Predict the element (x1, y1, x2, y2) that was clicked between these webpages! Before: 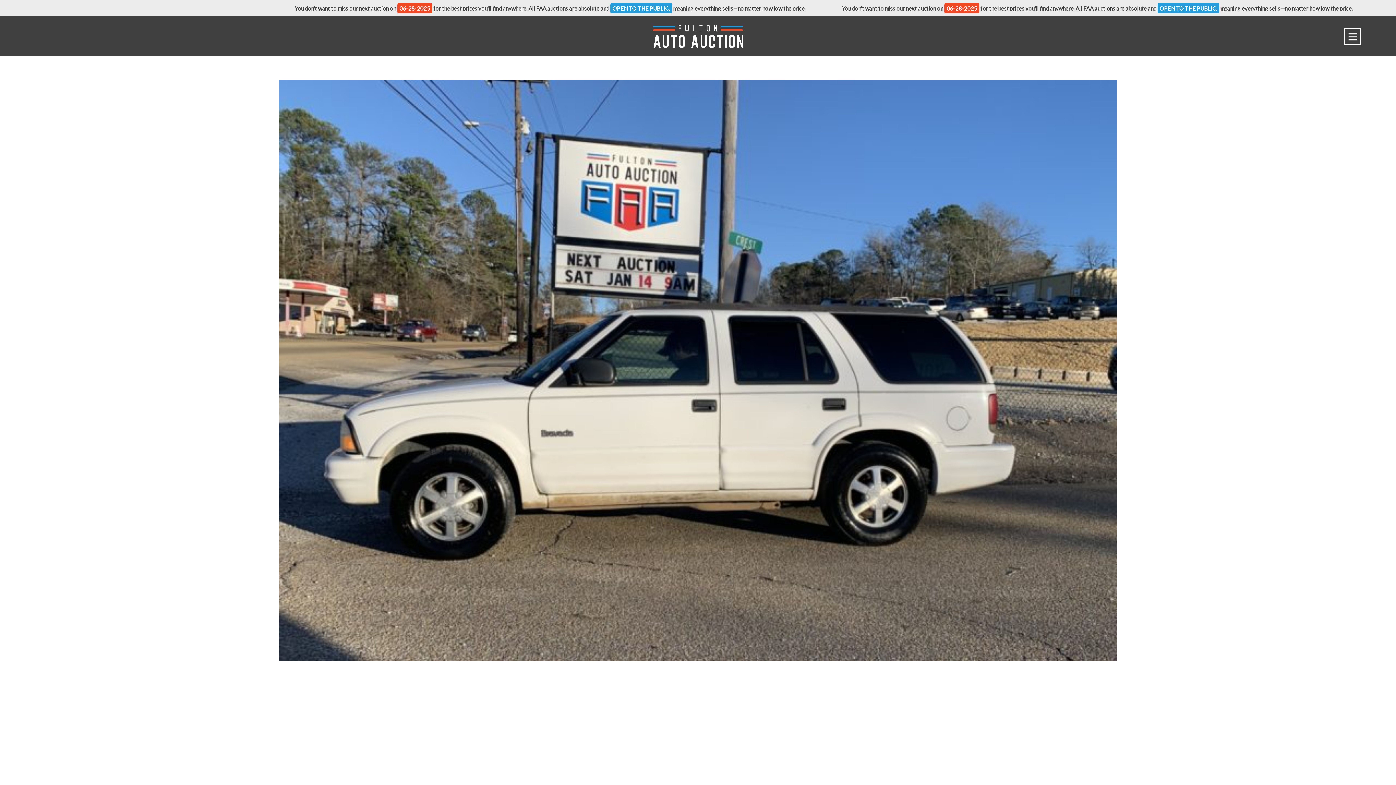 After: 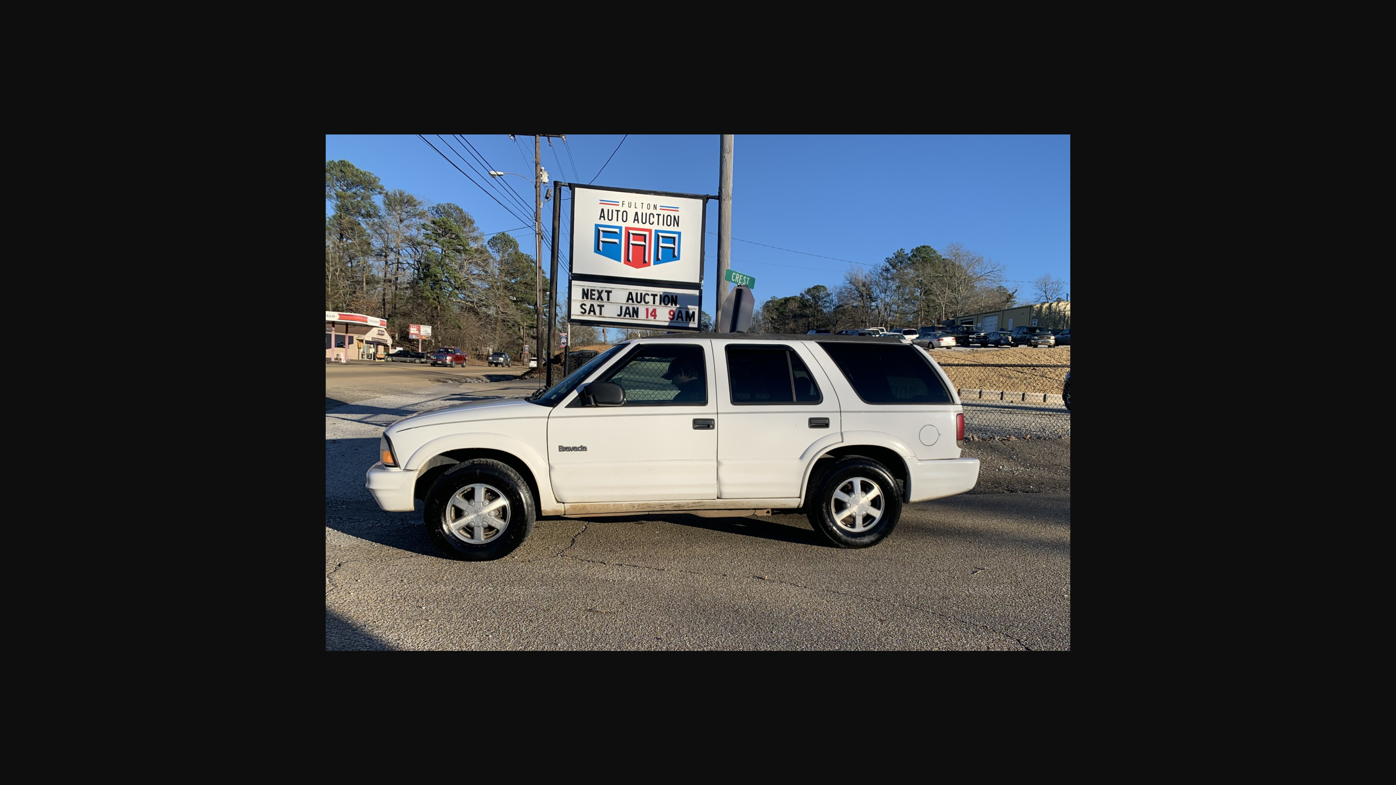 Action: bbox: (279, 366, 1117, 375)